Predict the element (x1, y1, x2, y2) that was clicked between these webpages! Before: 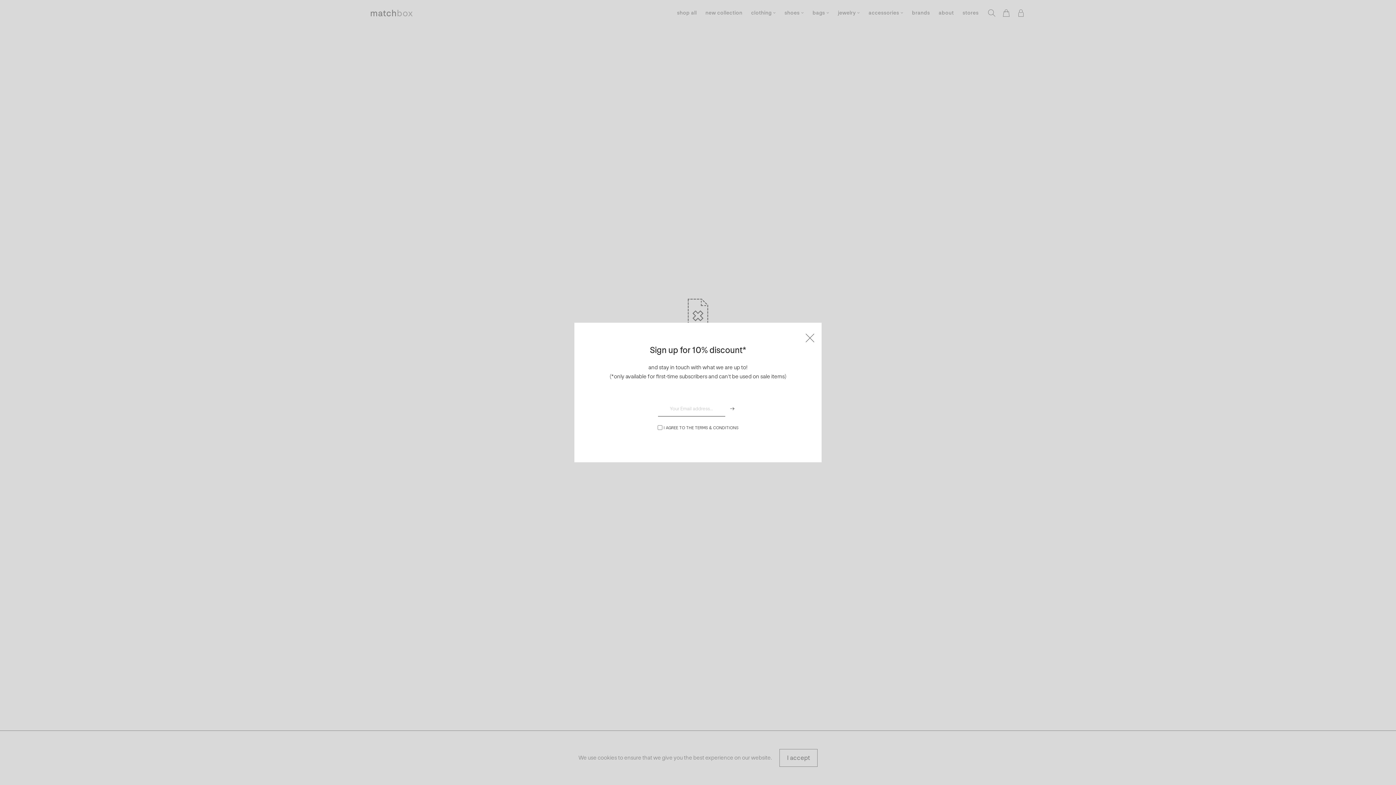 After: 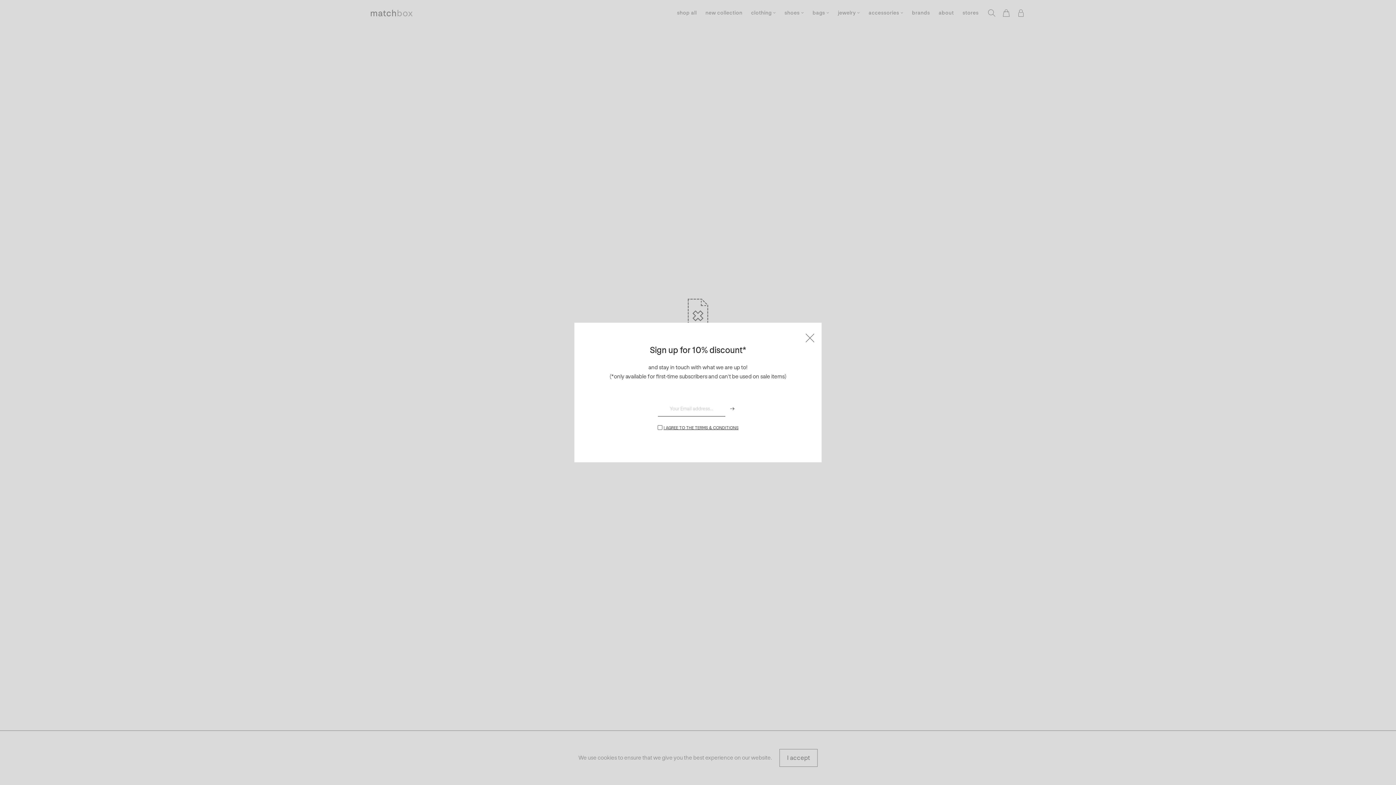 Action: bbox: (663, 426, 738, 430) label: I AGREE TO THE TERMS & CONDITIONS